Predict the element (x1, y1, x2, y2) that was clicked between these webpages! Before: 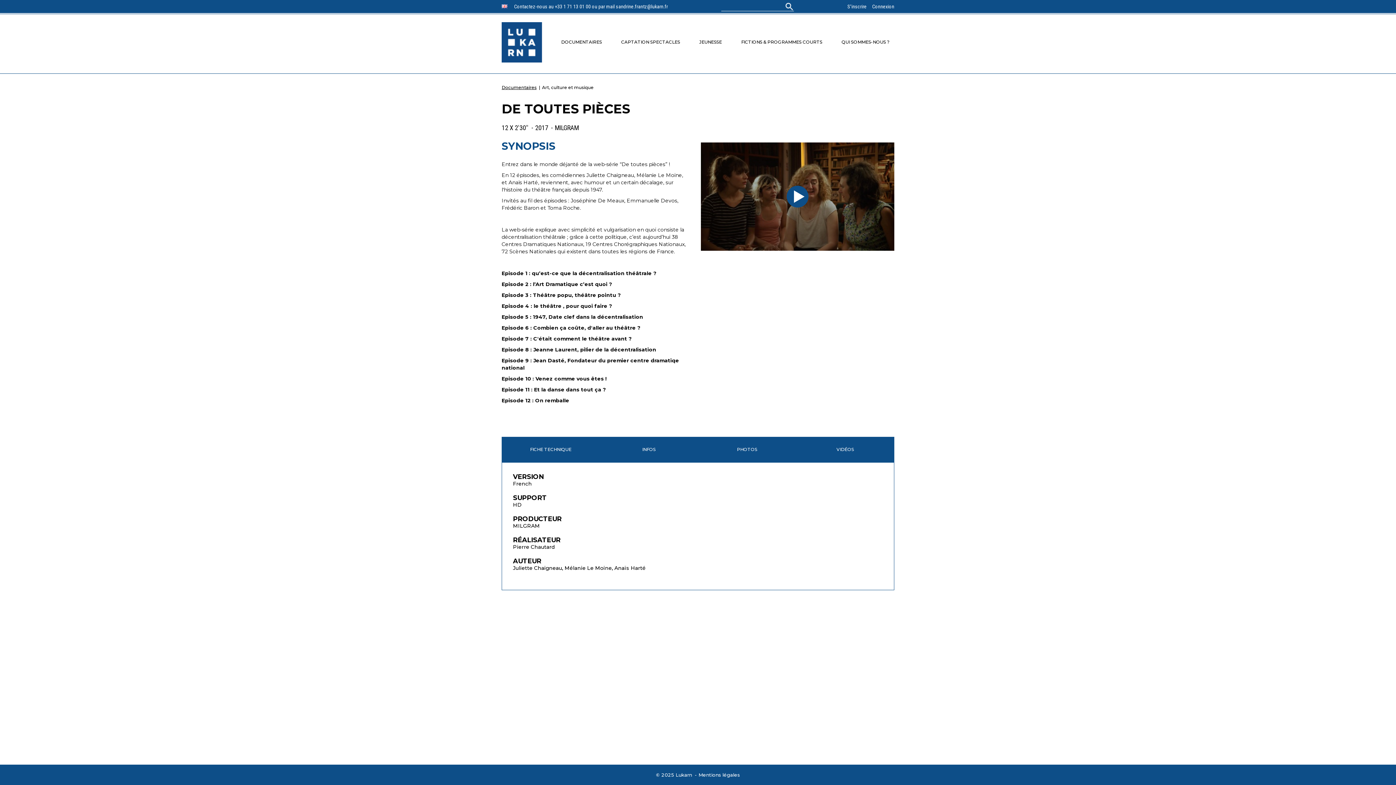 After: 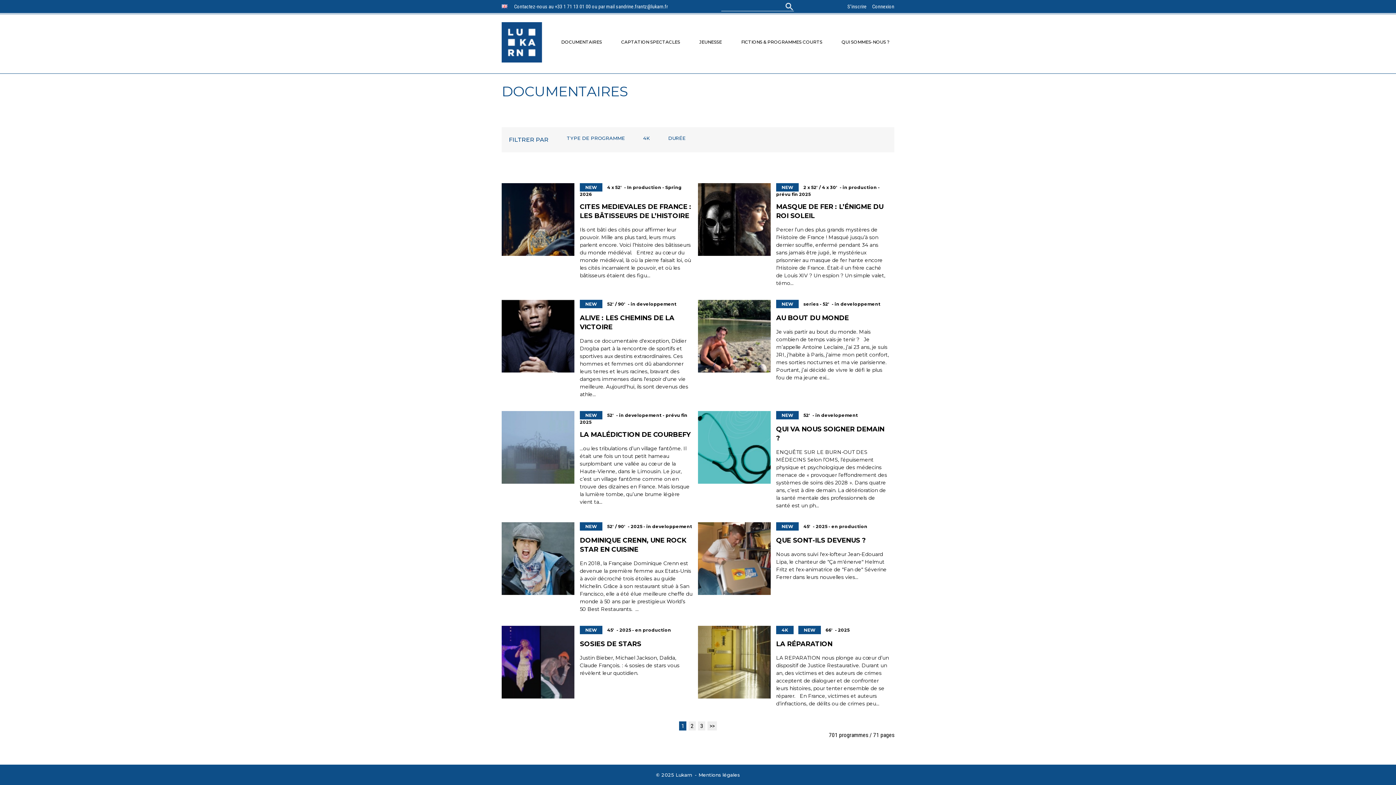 Action: bbox: (501, 84, 536, 90) label: Documentaires